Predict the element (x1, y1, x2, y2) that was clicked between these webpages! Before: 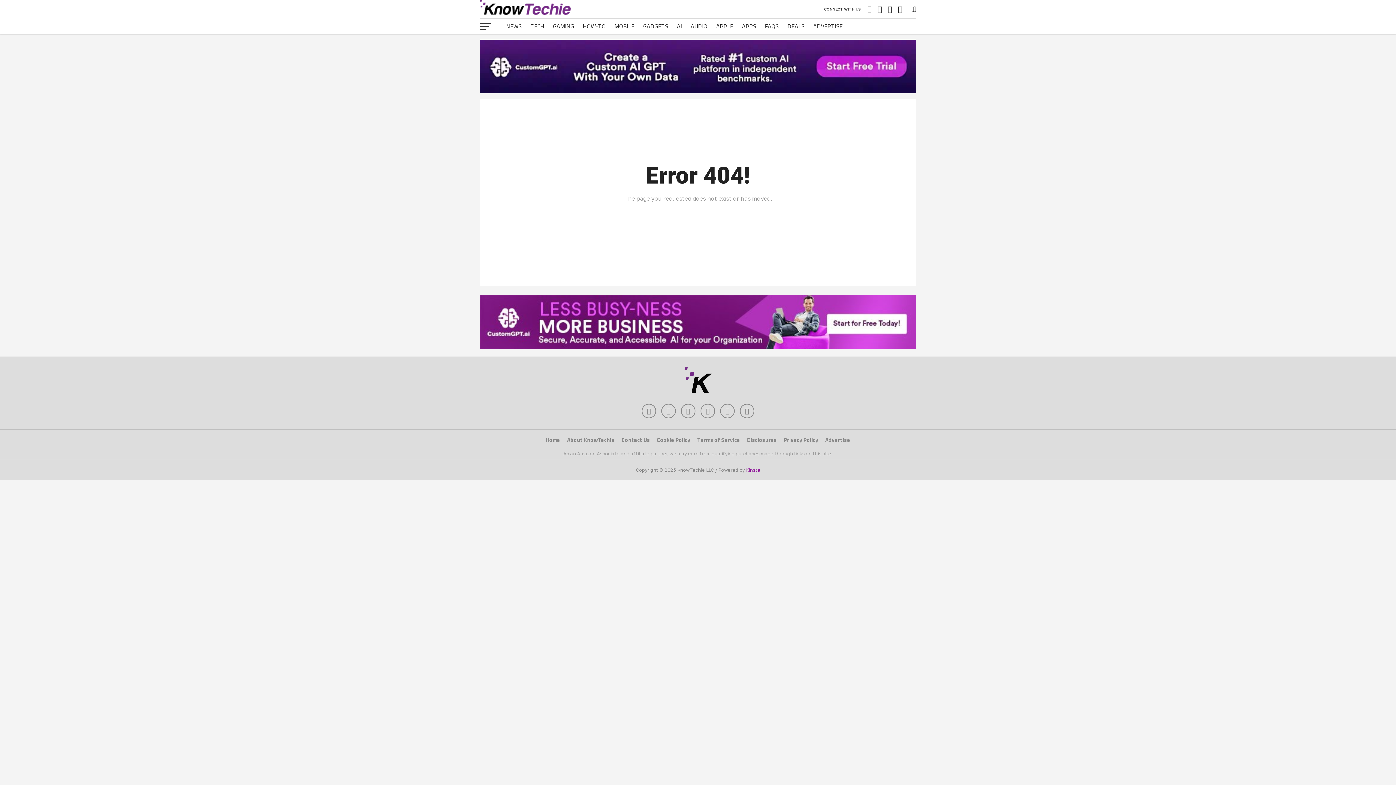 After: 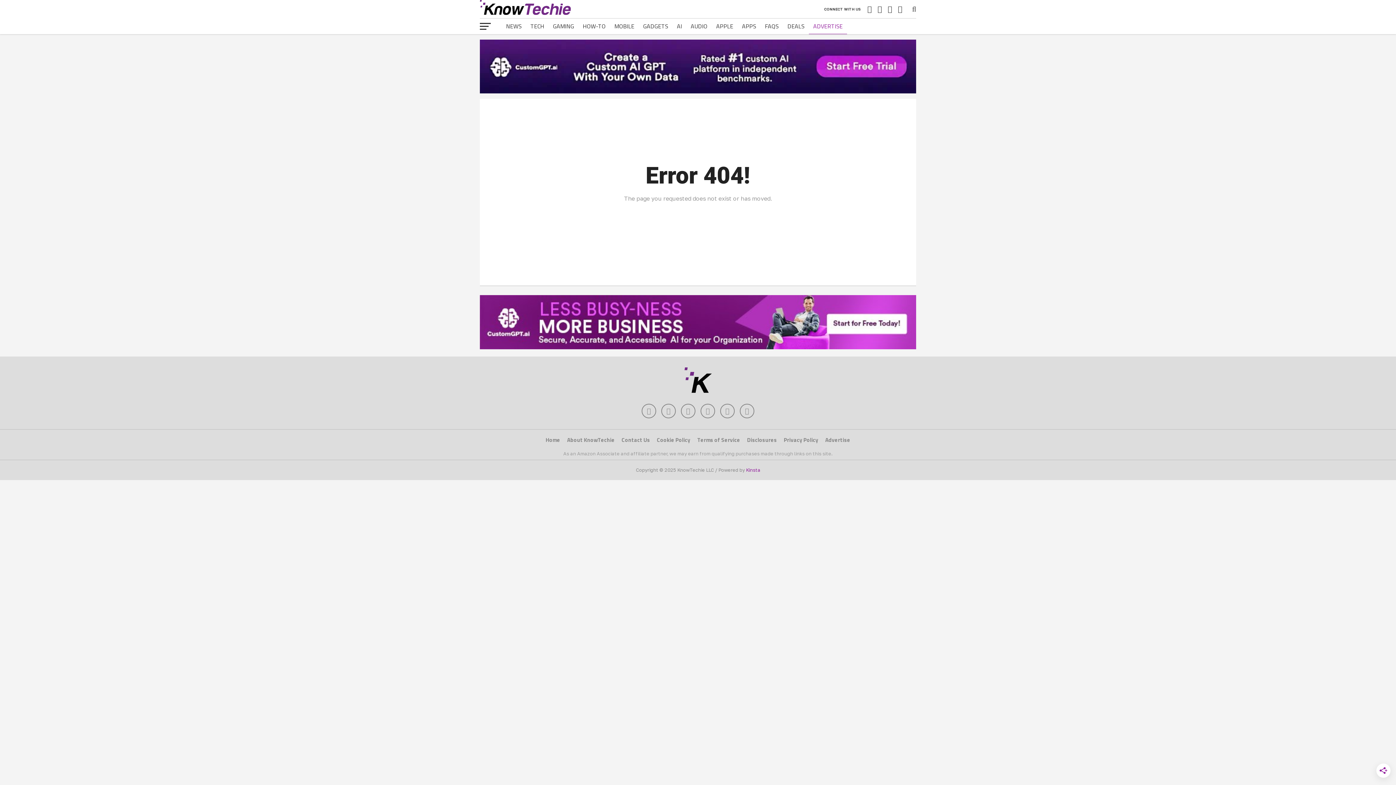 Action: bbox: (809, 18, 847, 34) label: ADVERTISE